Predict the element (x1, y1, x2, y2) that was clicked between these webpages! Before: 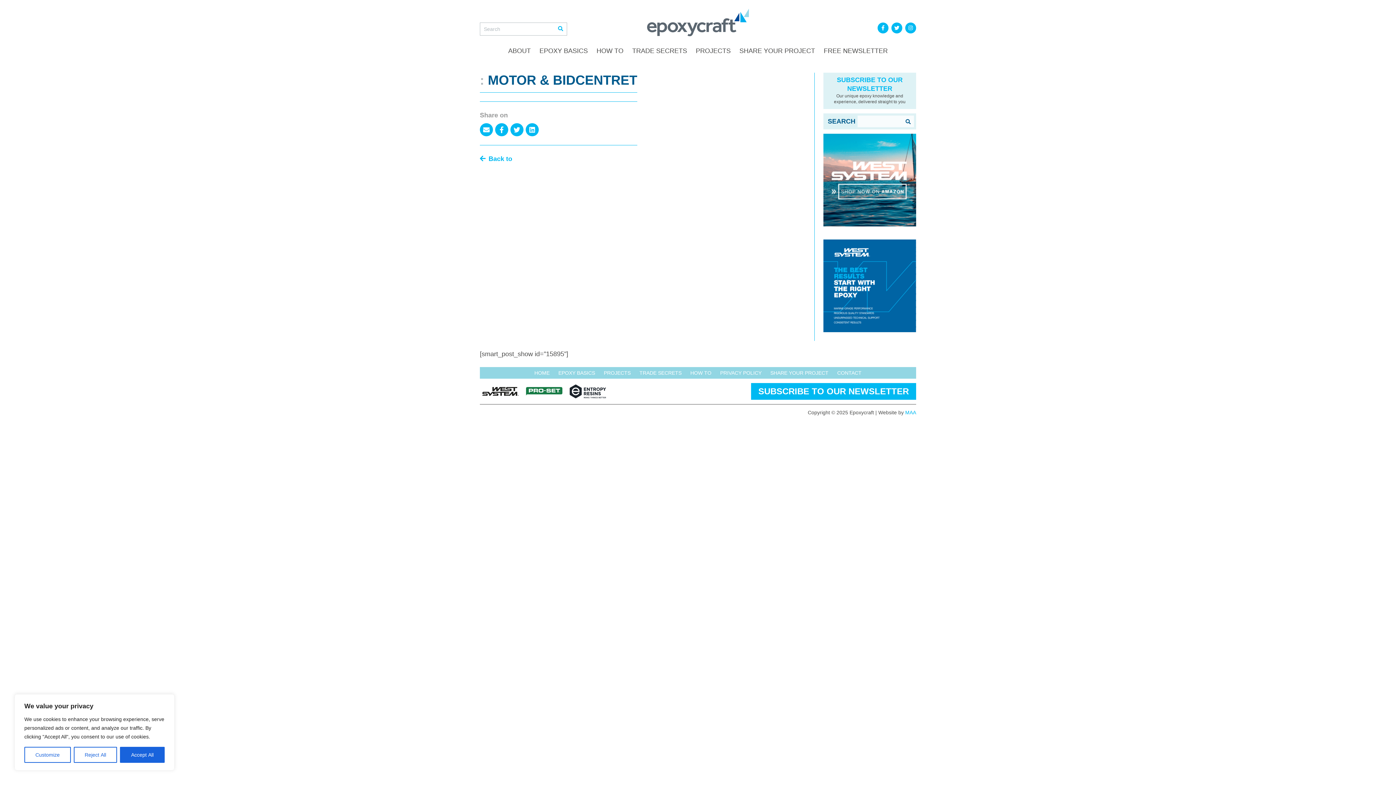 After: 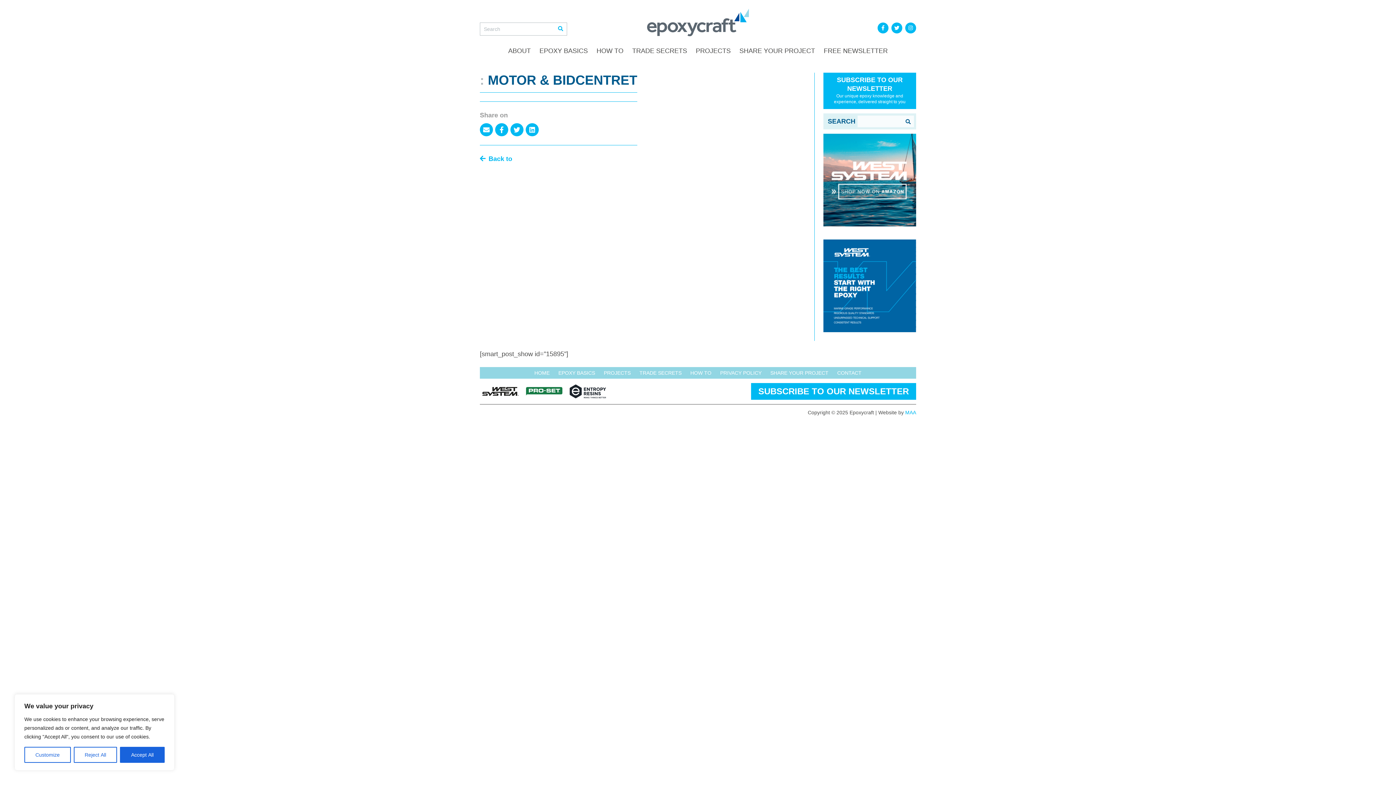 Action: bbox: (823, 72, 916, 109) label: SUBSCRIBE TO OUR NEWSLETTER
Our unique epoxy knowledge and experience, delivered straight to you